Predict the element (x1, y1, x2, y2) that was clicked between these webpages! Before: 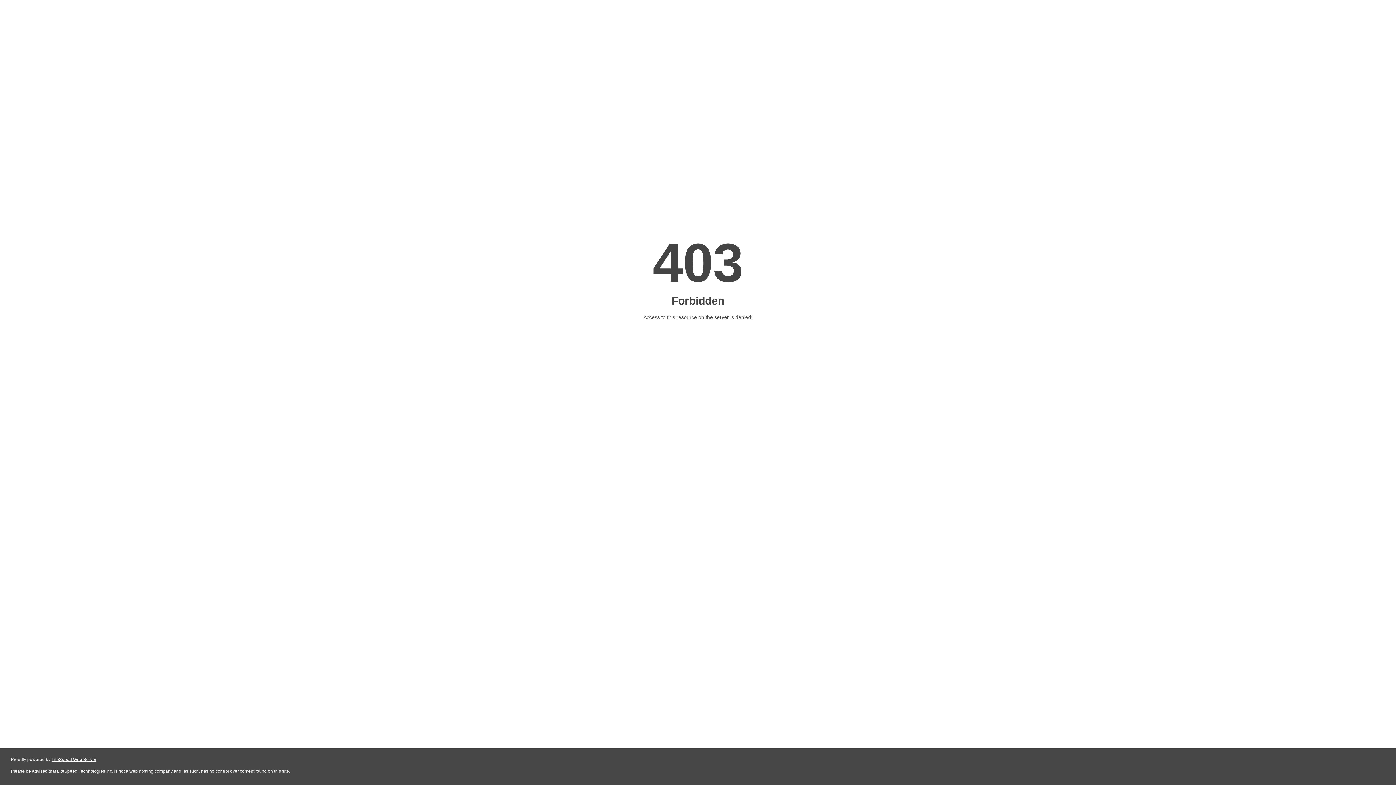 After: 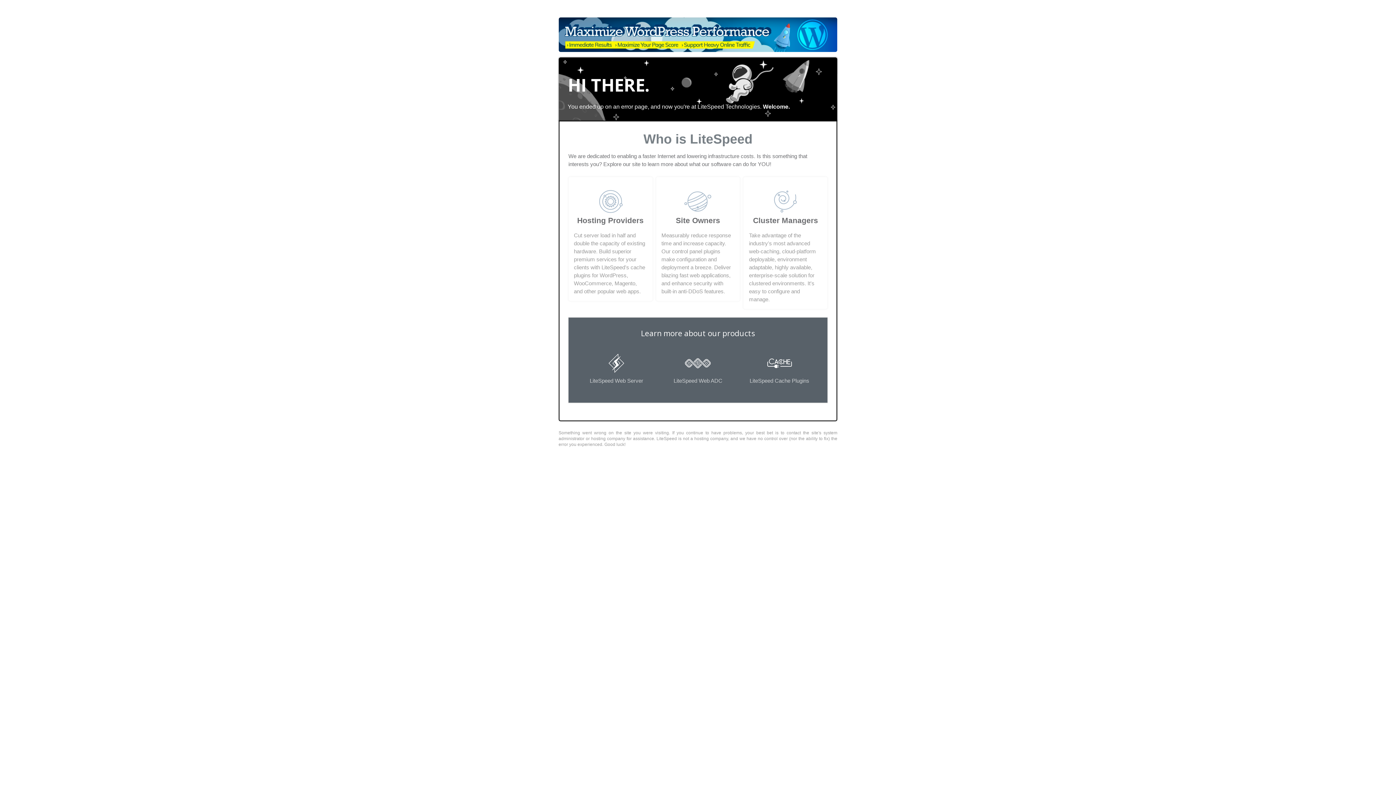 Action: bbox: (51, 757, 96, 762) label: LiteSpeed Web Server